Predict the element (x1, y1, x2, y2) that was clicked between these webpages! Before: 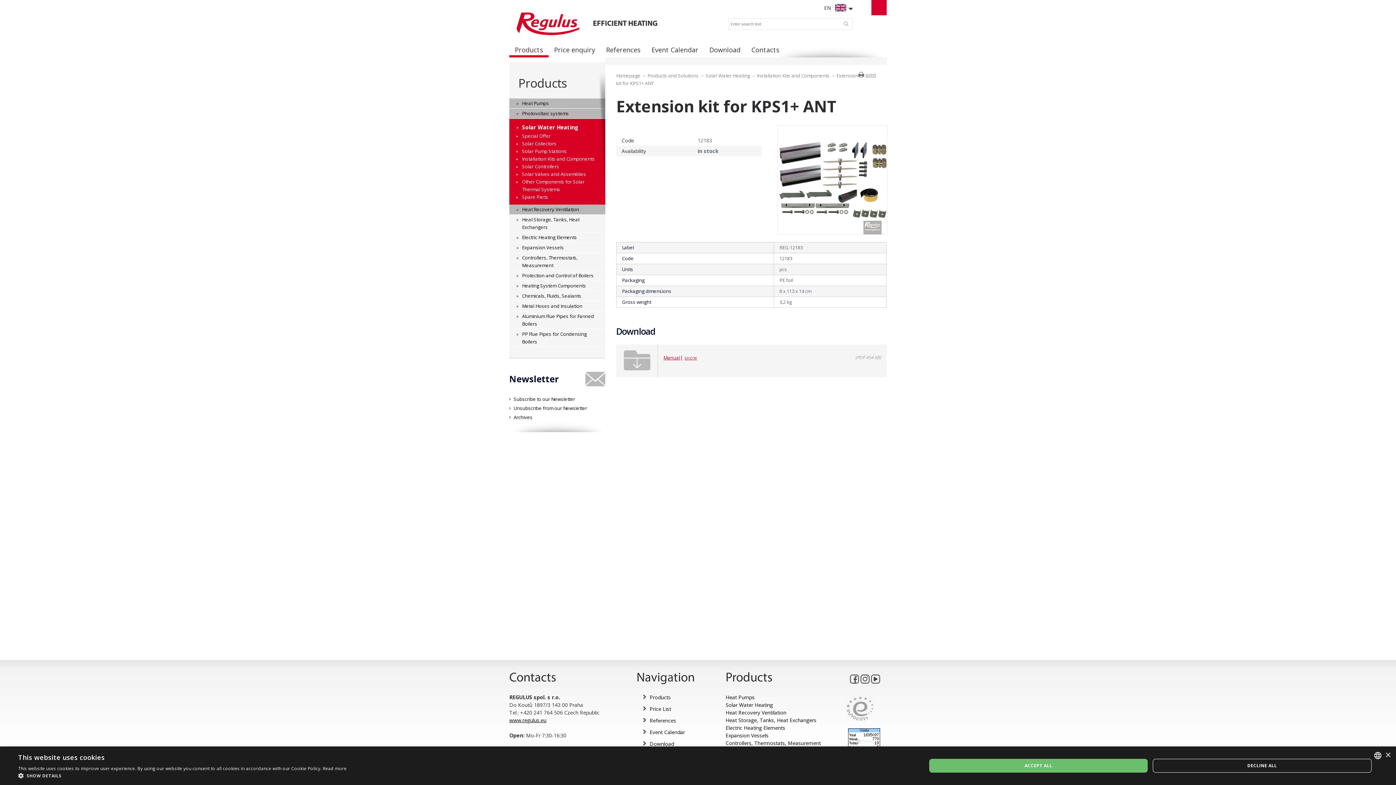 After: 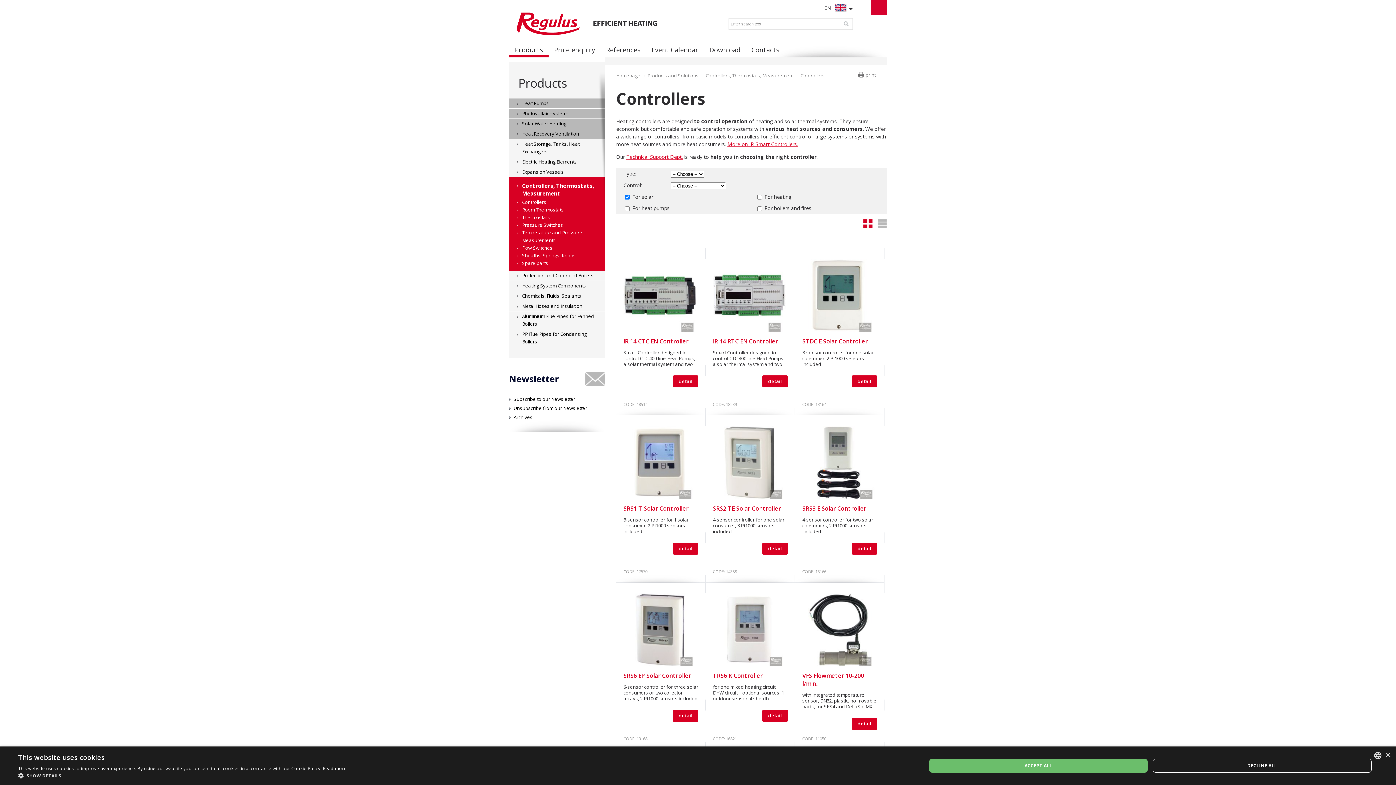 Action: bbox: (509, 162, 605, 170) label: Solar Controllers